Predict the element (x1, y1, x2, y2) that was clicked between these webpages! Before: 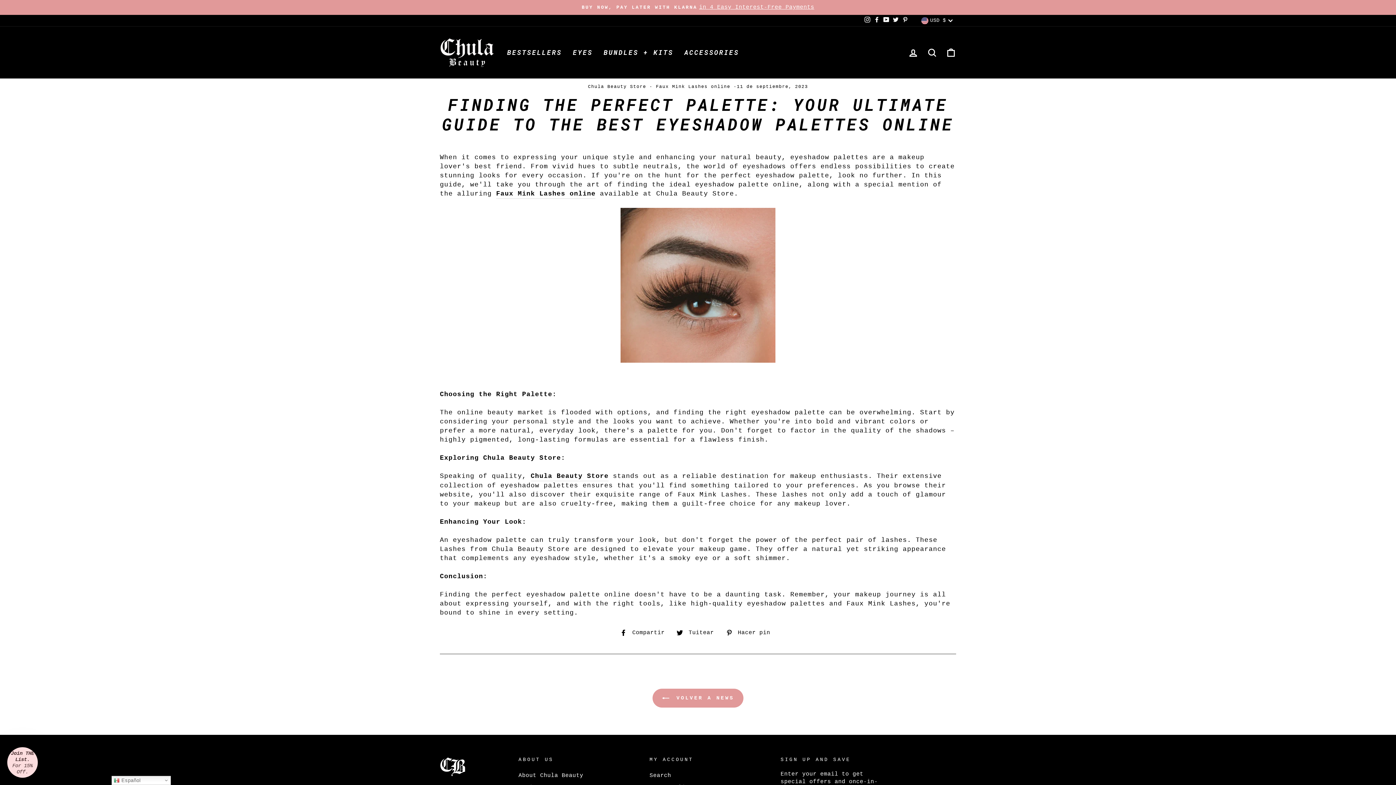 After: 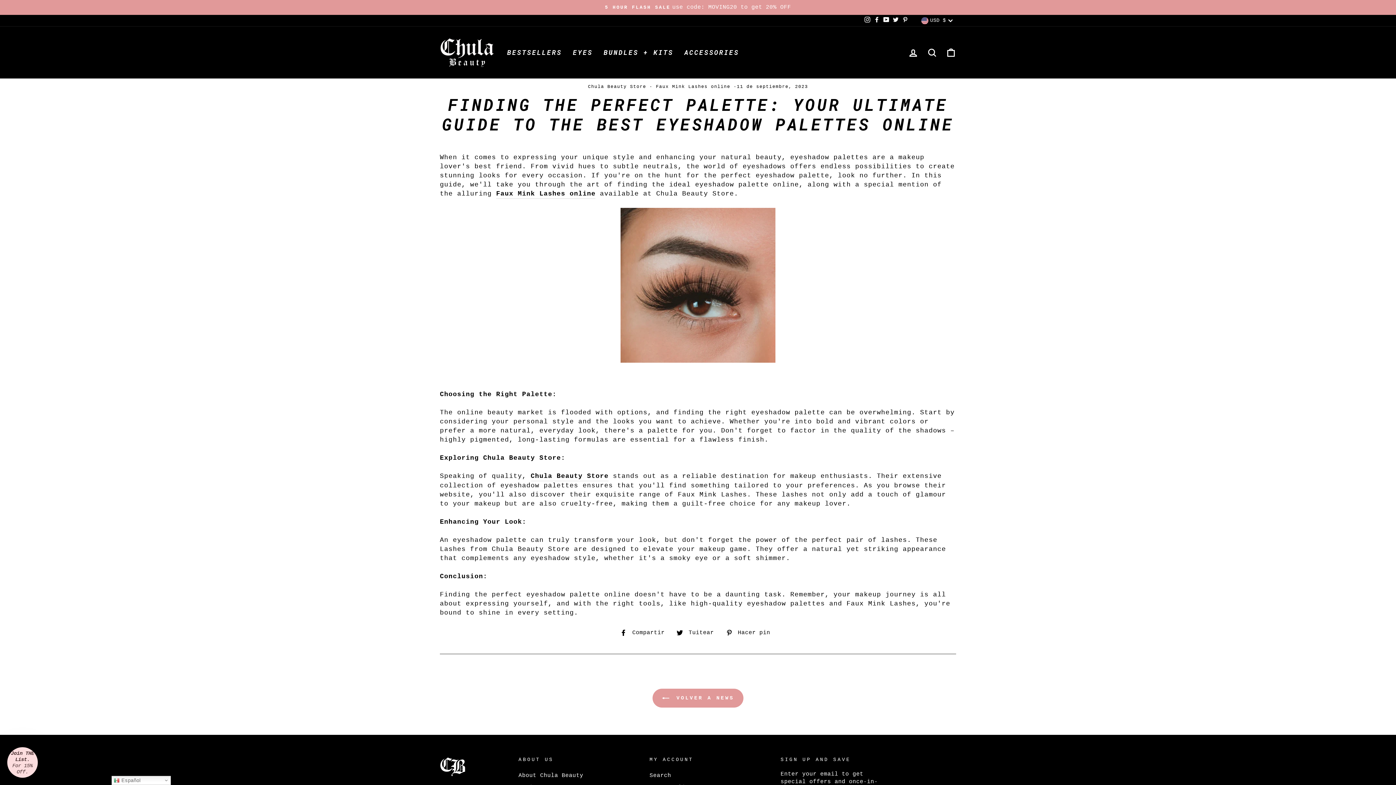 Action: label: YouTube bbox: (881, 14, 891, 26)